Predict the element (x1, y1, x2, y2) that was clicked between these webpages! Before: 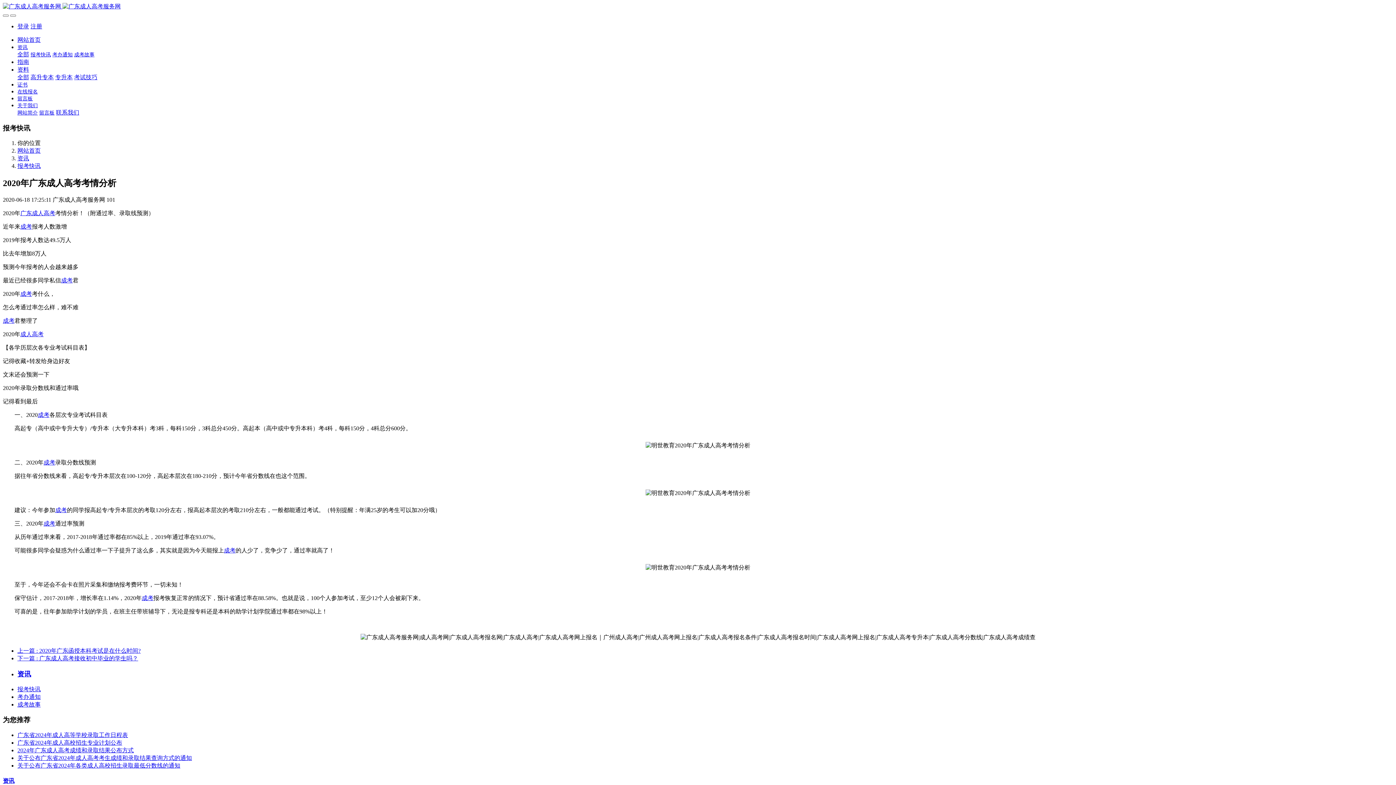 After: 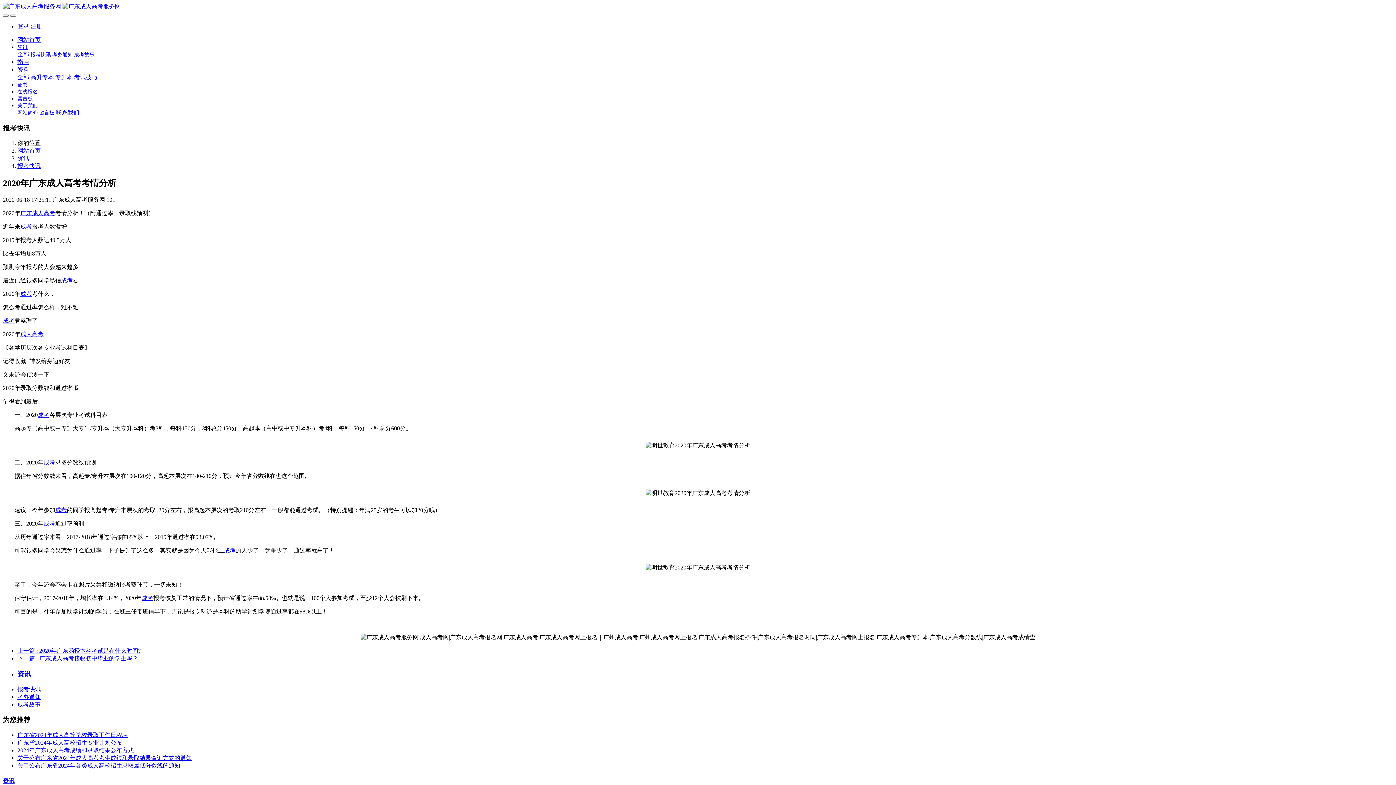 Action: label: 成考 bbox: (2, 317, 14, 324)